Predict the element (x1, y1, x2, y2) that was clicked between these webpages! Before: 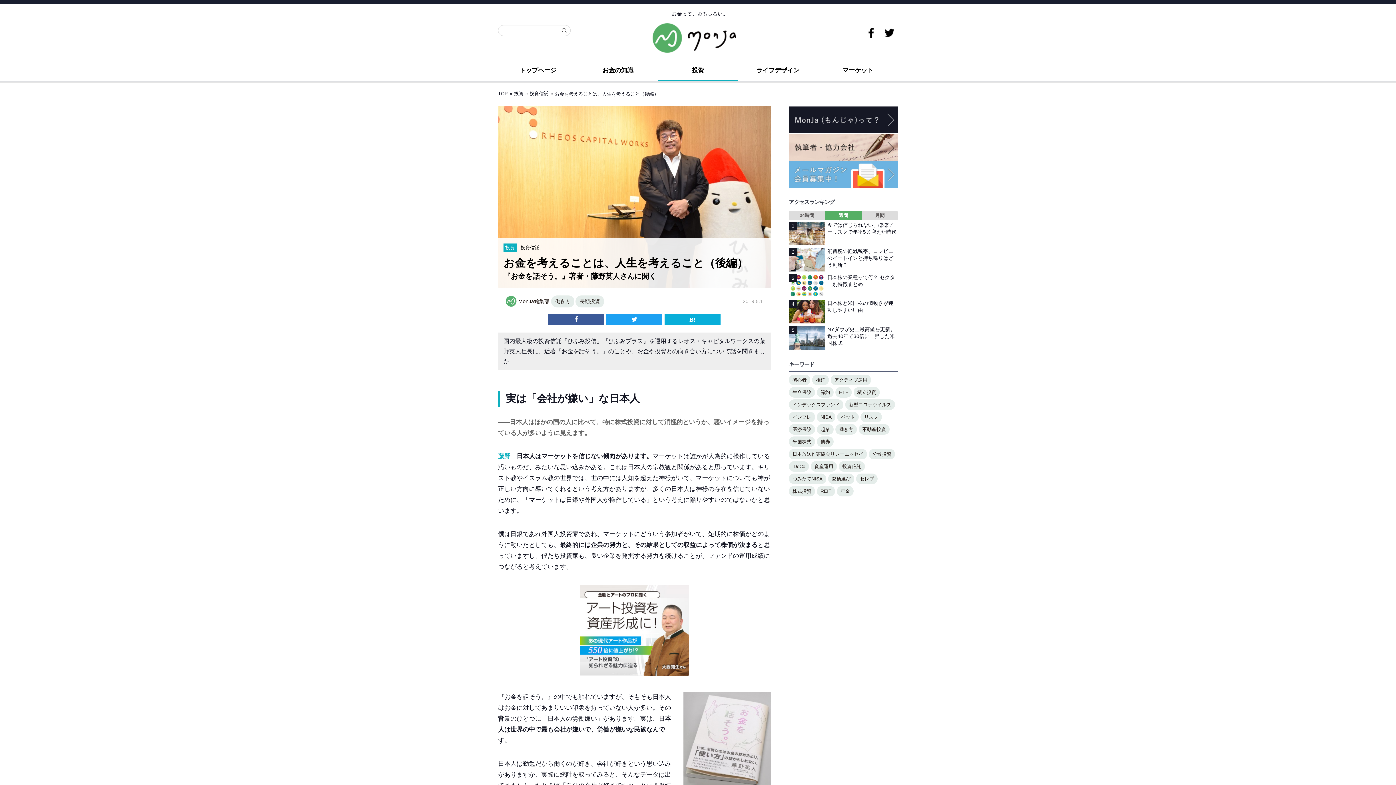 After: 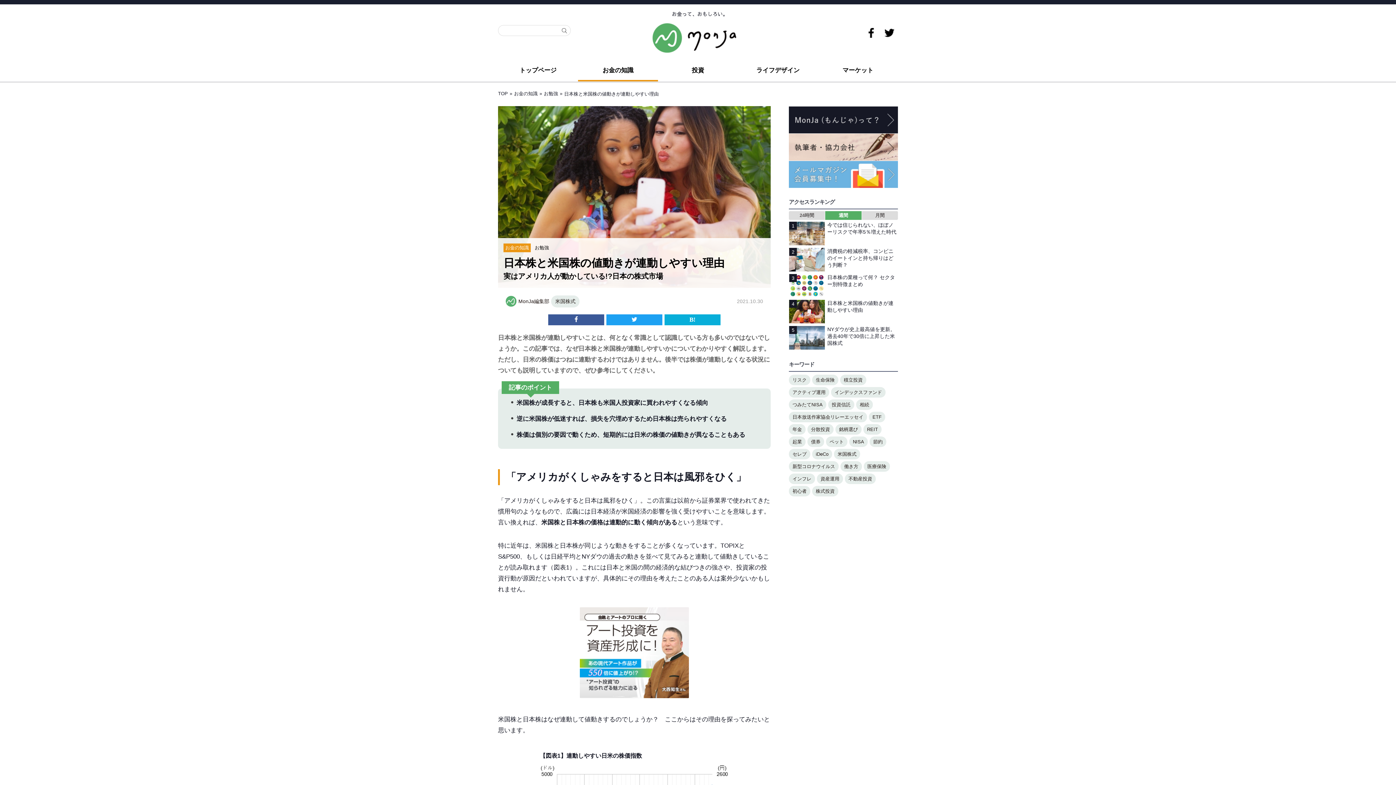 Action: bbox: (827, 300, 898, 313) label: 日本株と米国株の値動きが連動しやすい理由